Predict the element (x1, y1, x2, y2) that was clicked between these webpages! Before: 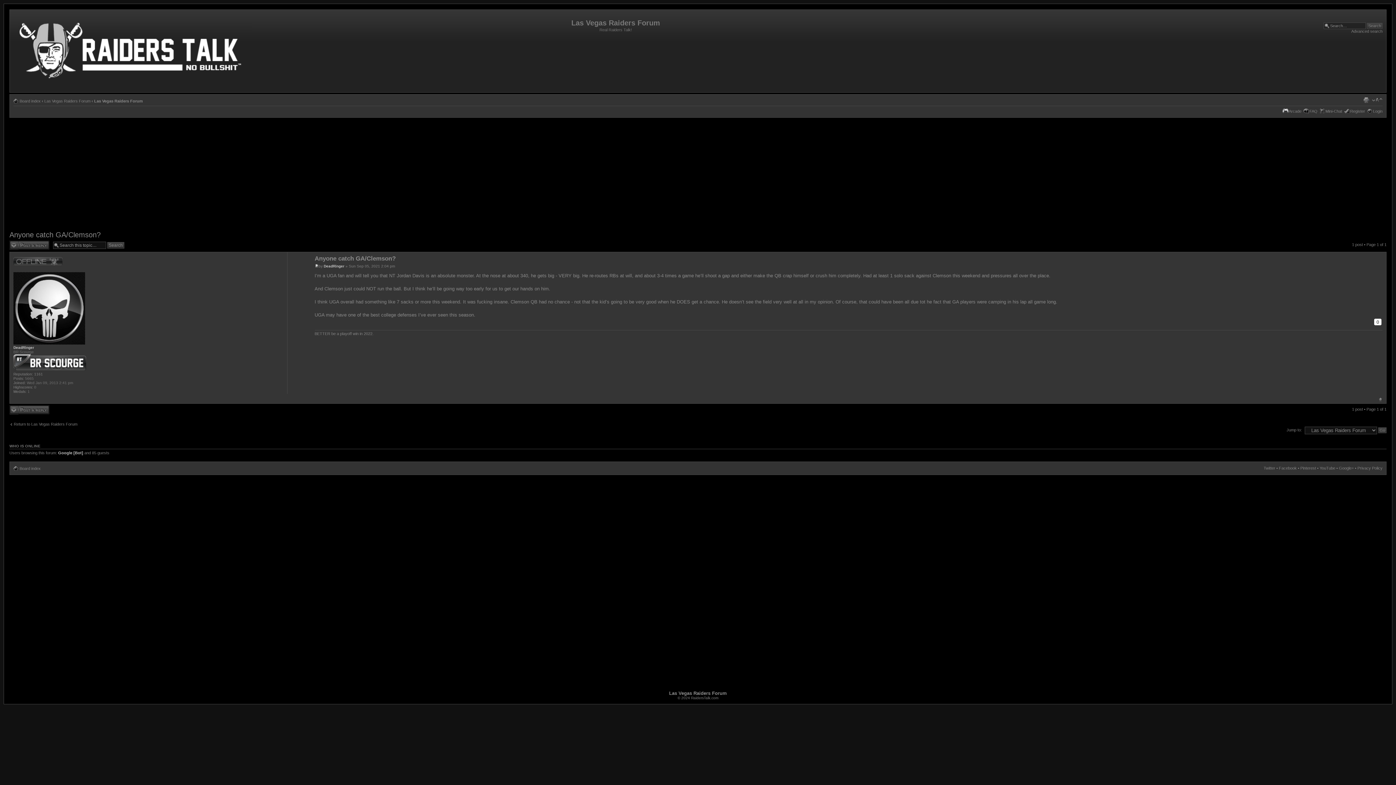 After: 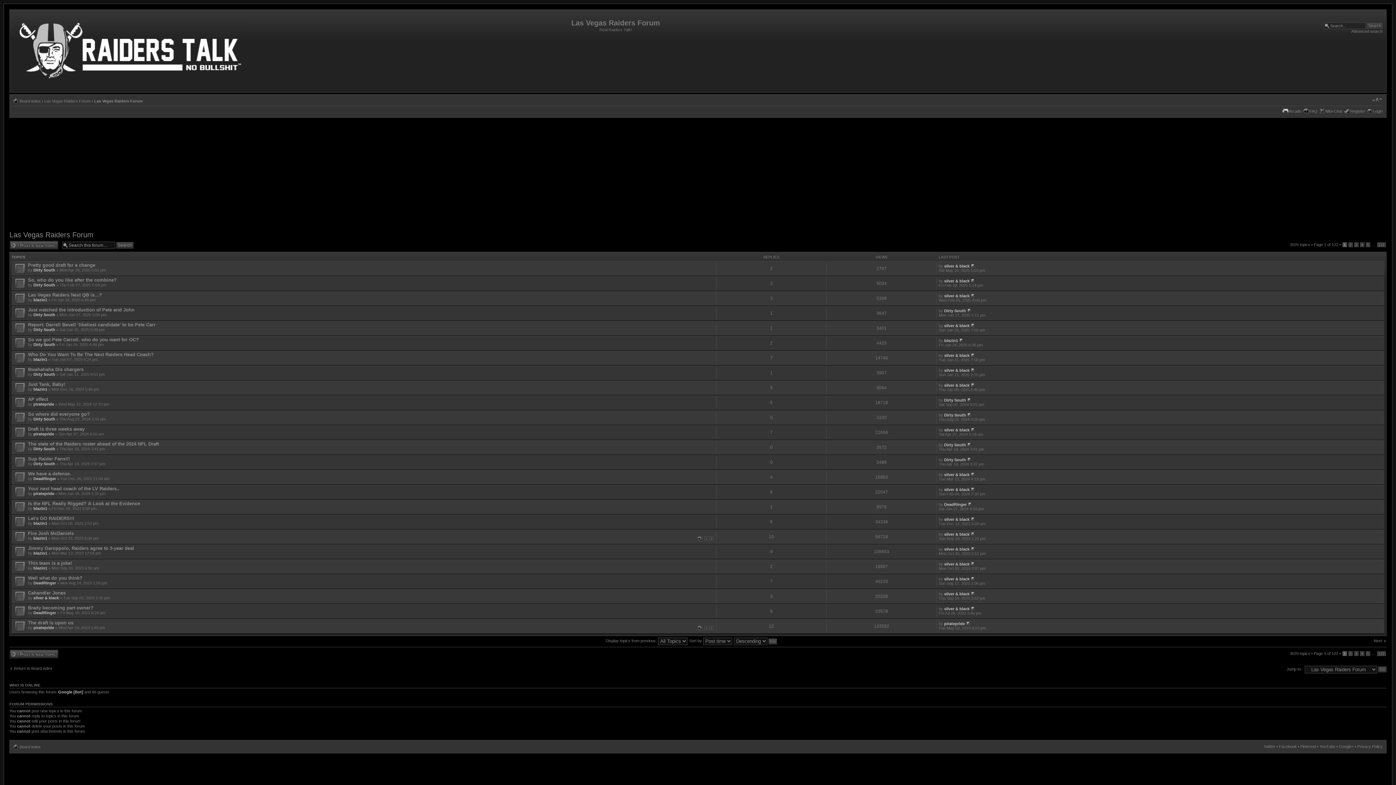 Action: label: Las Vegas Raiders Forum bbox: (94, 98, 142, 103)